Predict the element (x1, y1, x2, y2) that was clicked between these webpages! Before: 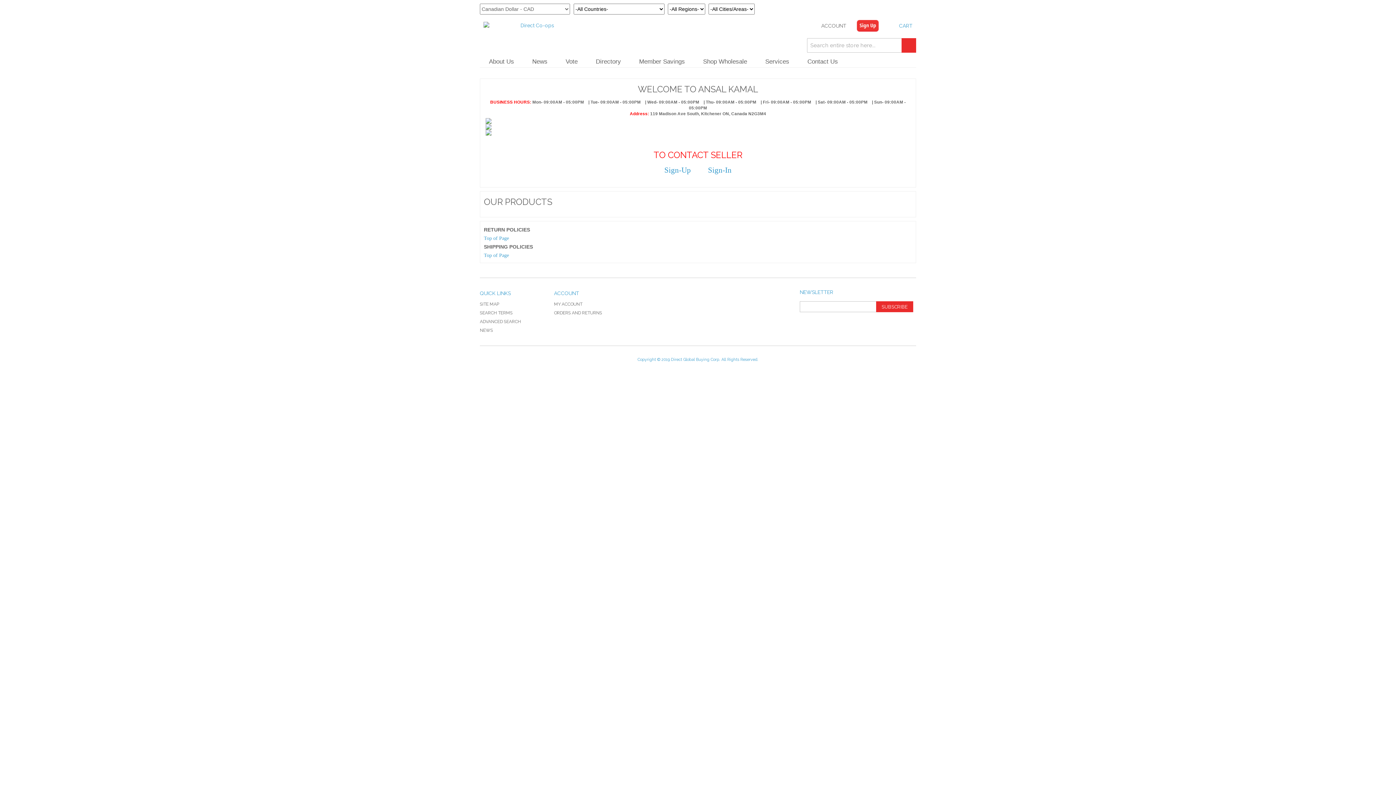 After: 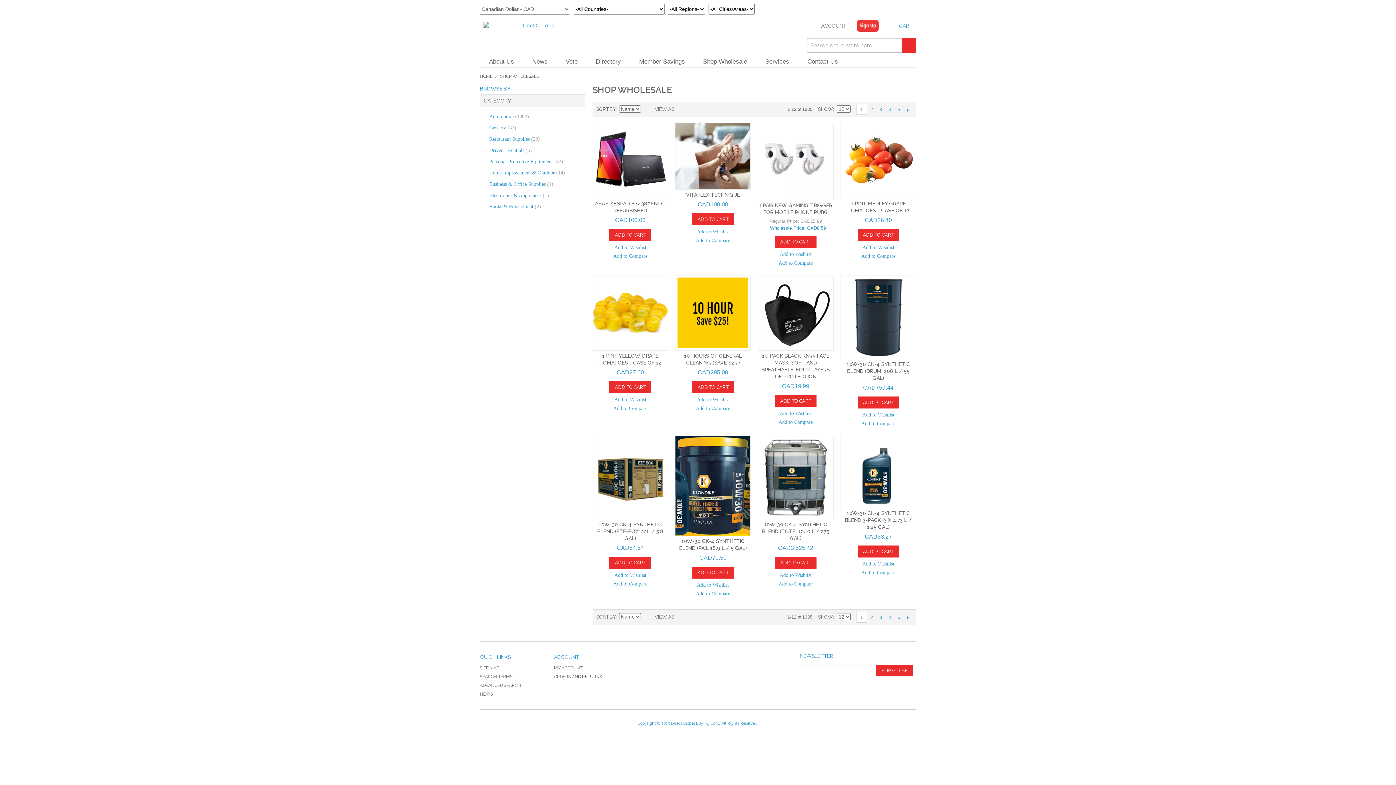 Action: bbox: (694, 56, 756, 67) label: Shop Wholesale